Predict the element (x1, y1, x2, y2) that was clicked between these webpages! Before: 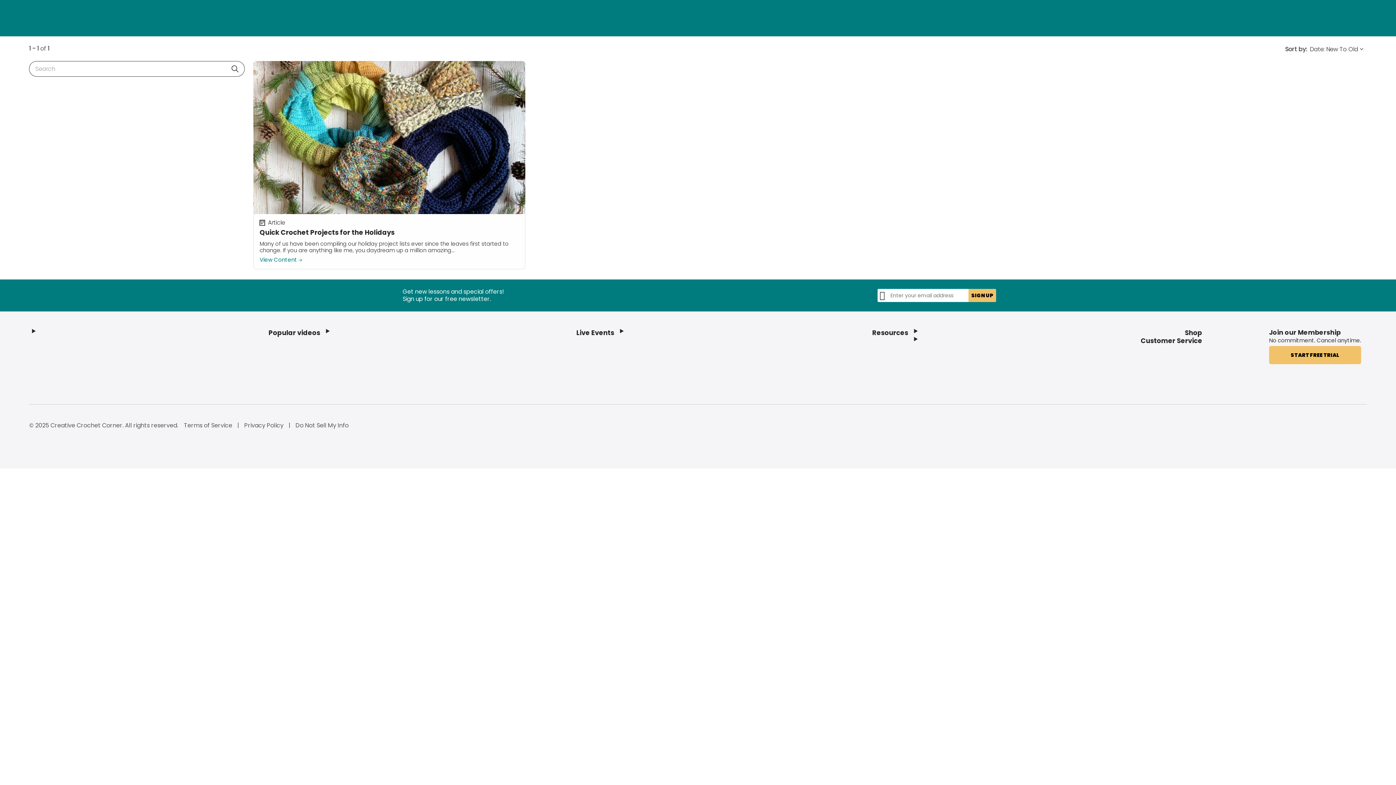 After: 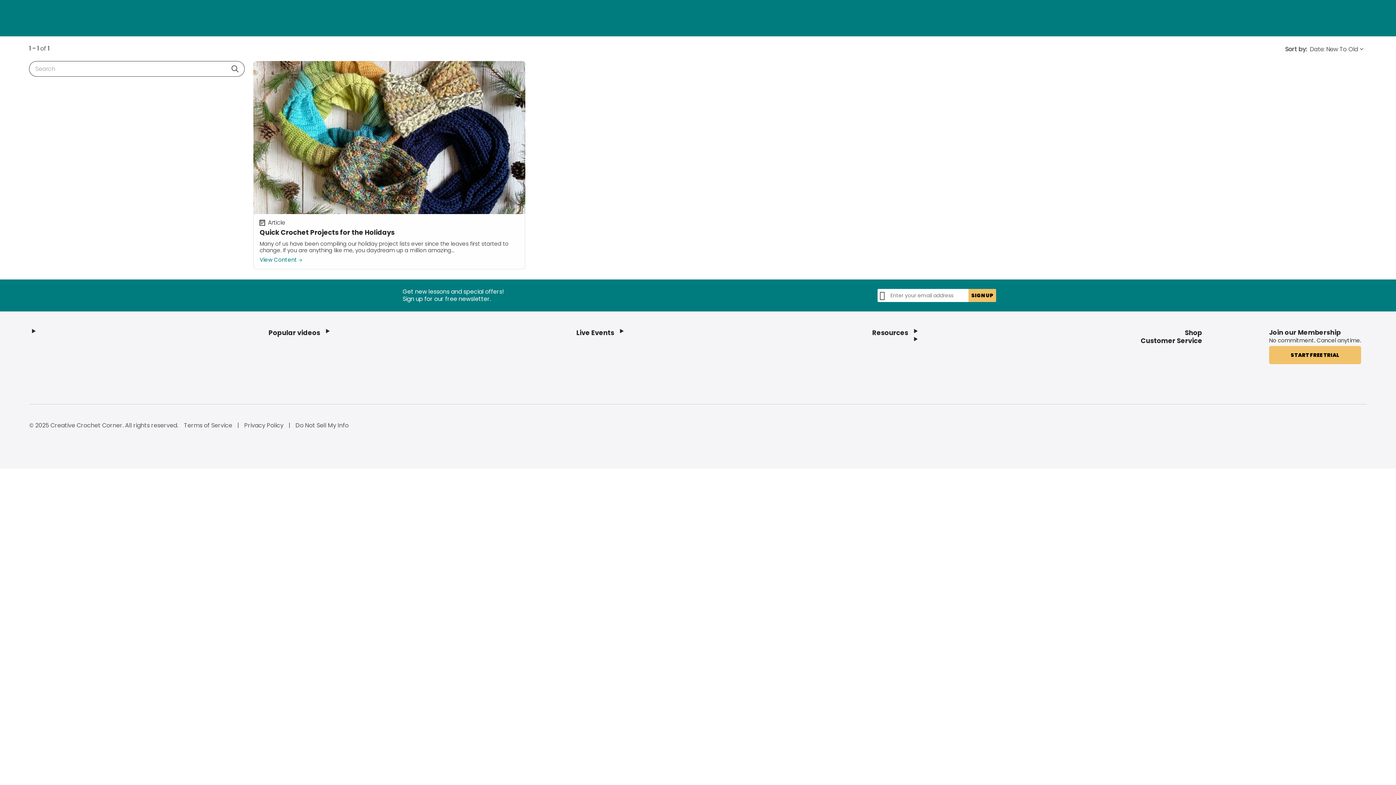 Action: bbox: (228, 62, 241, 75)